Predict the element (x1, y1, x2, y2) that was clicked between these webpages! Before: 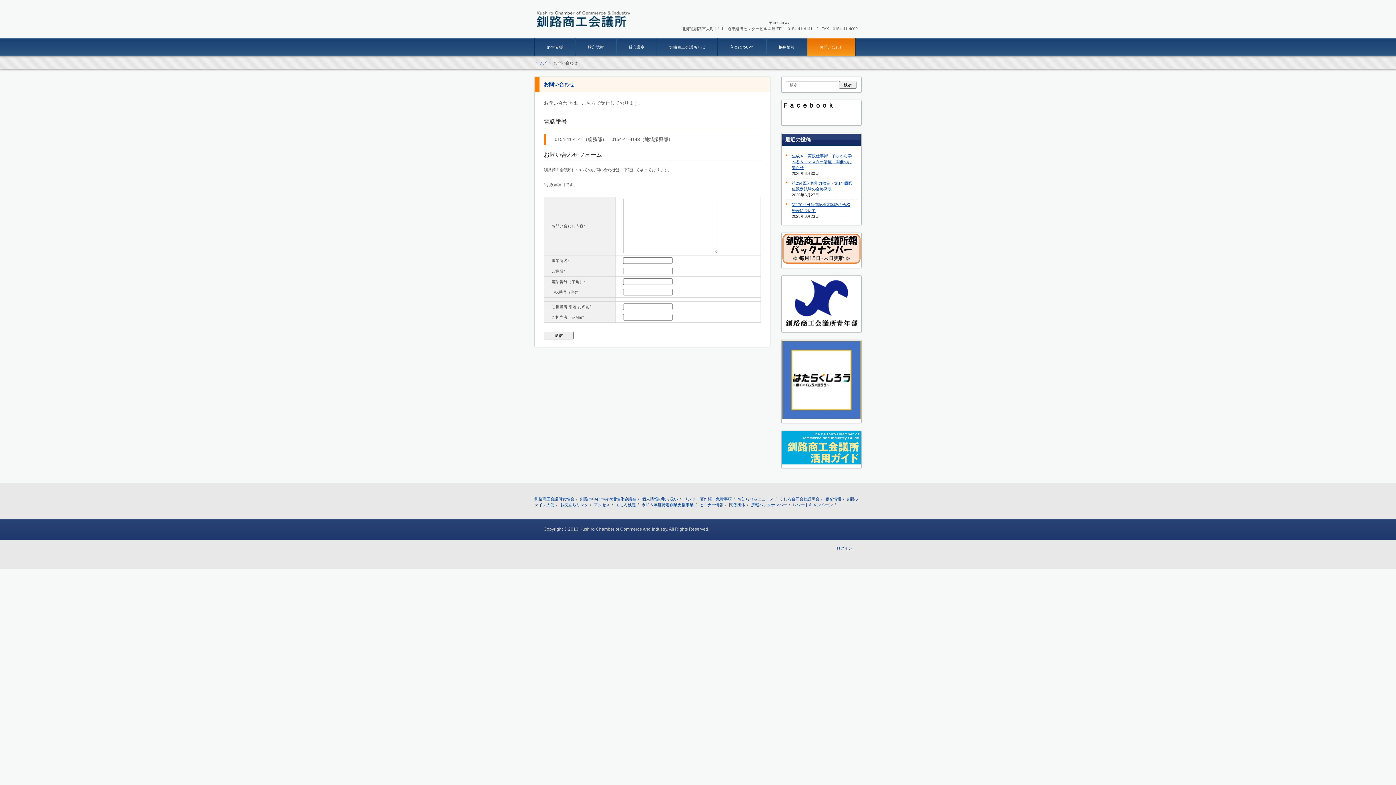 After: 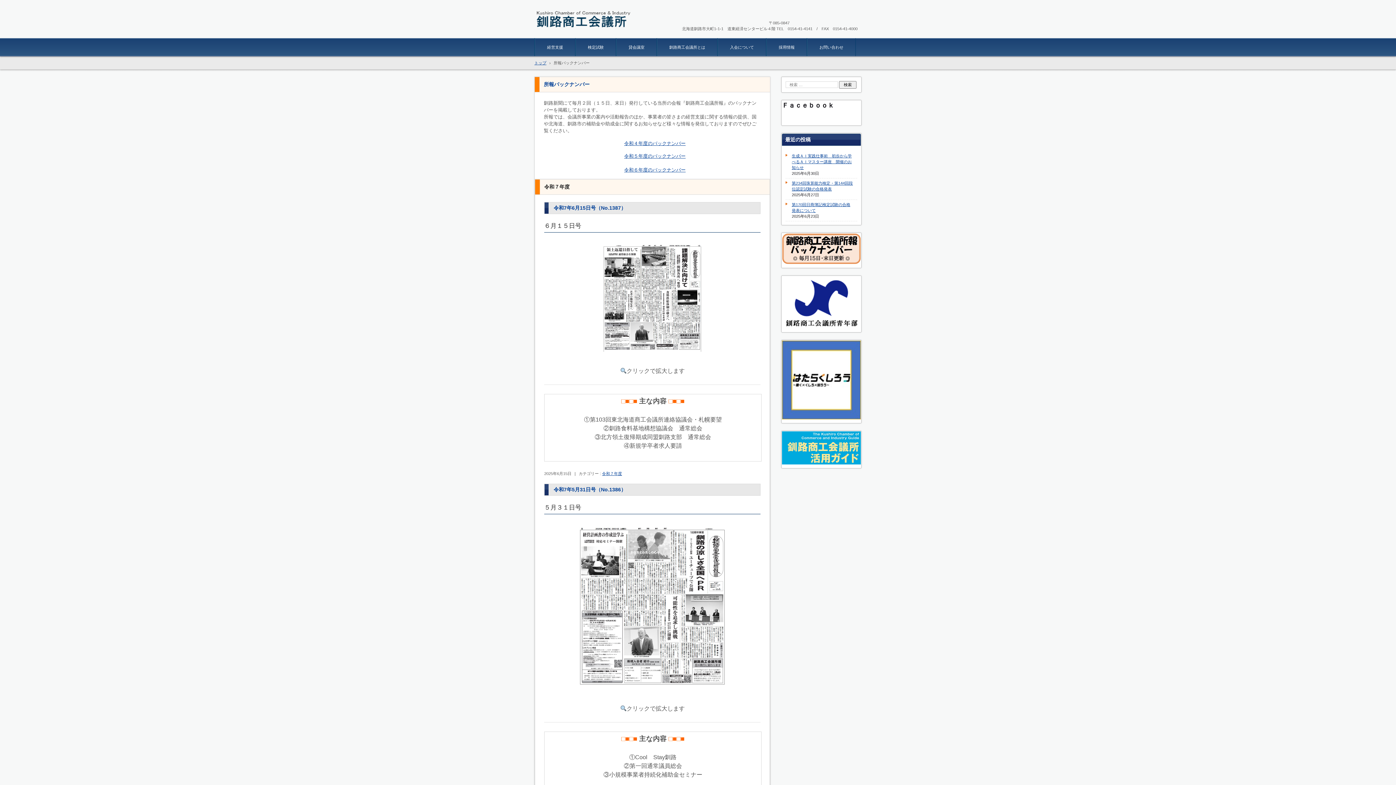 Action: bbox: (782, 233, 861, 264)